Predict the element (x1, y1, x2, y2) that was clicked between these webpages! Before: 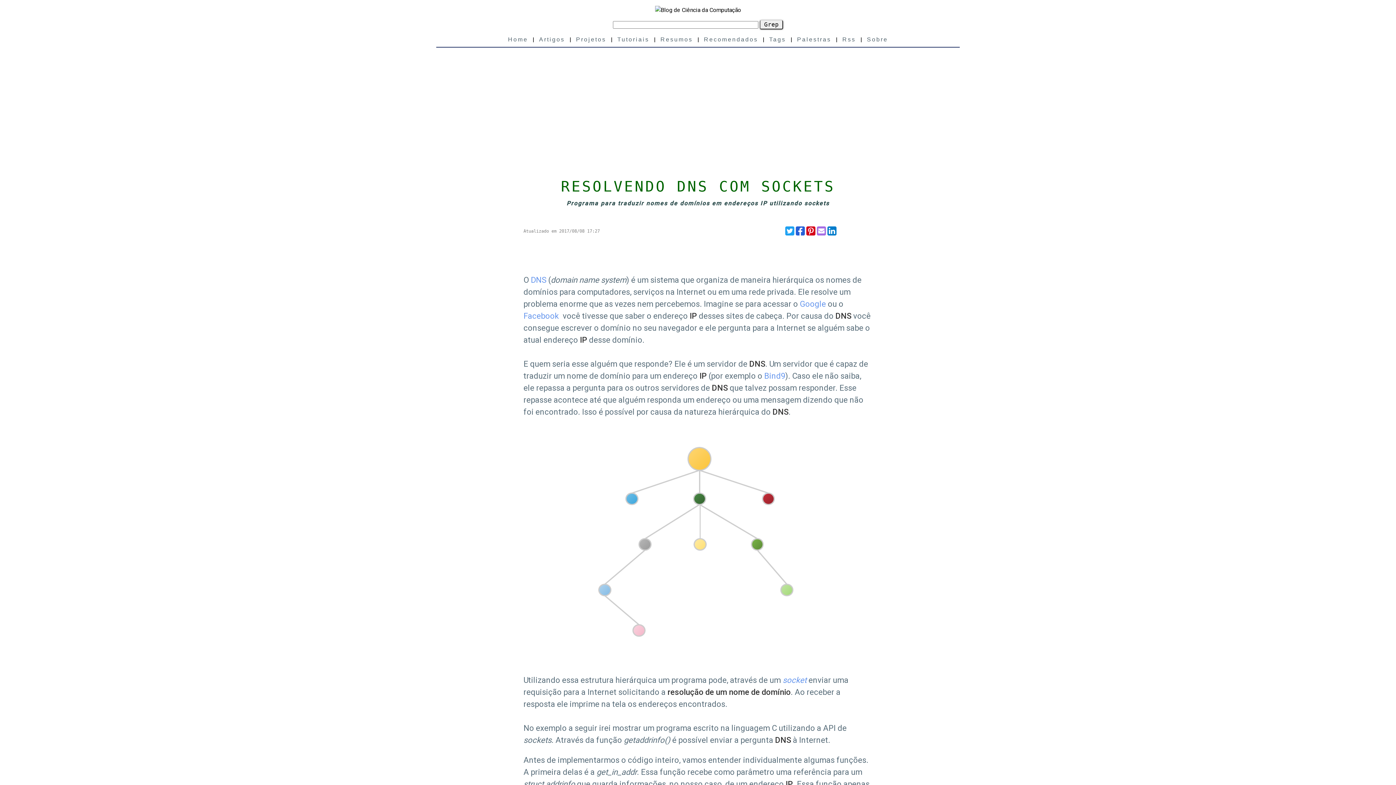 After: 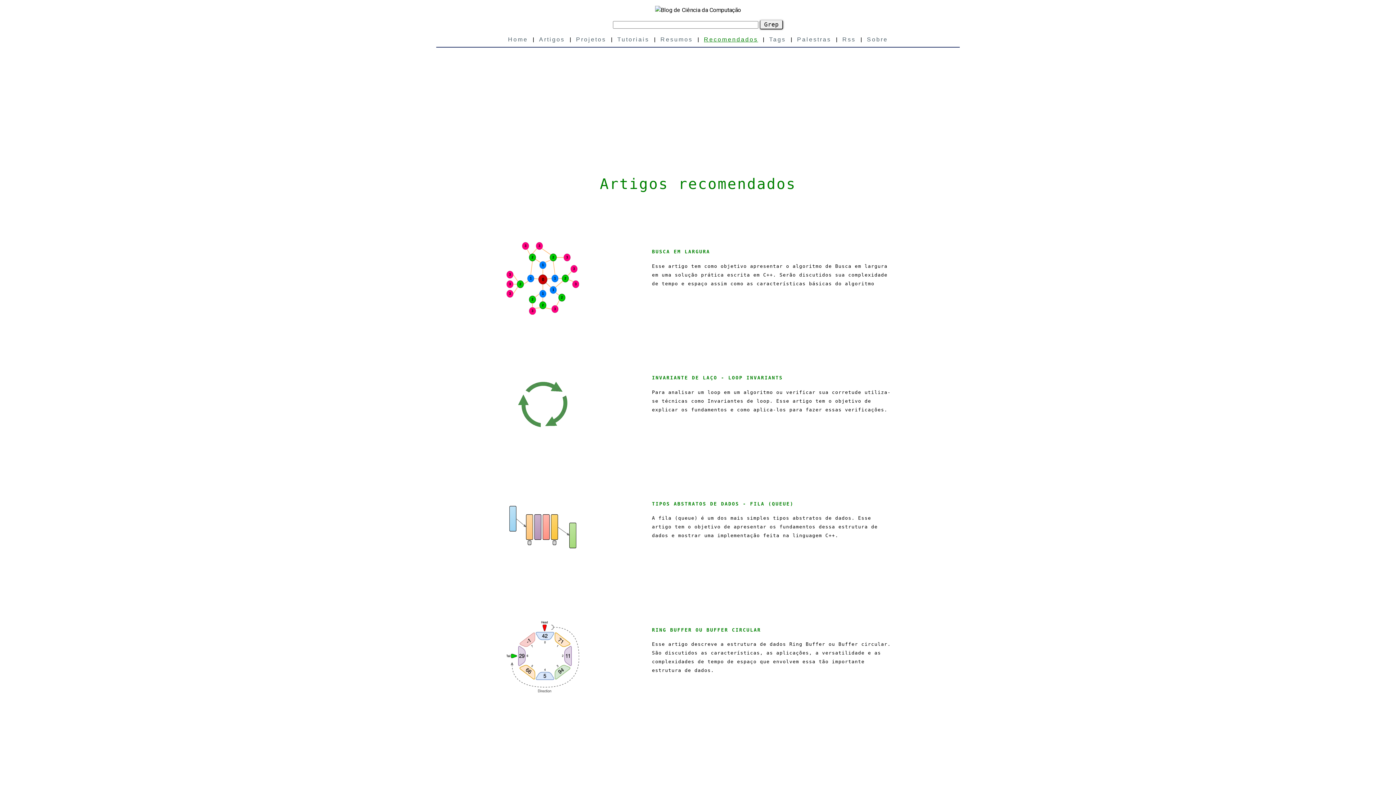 Action: bbox: (700, 33, 761, 45) label: Recomendados